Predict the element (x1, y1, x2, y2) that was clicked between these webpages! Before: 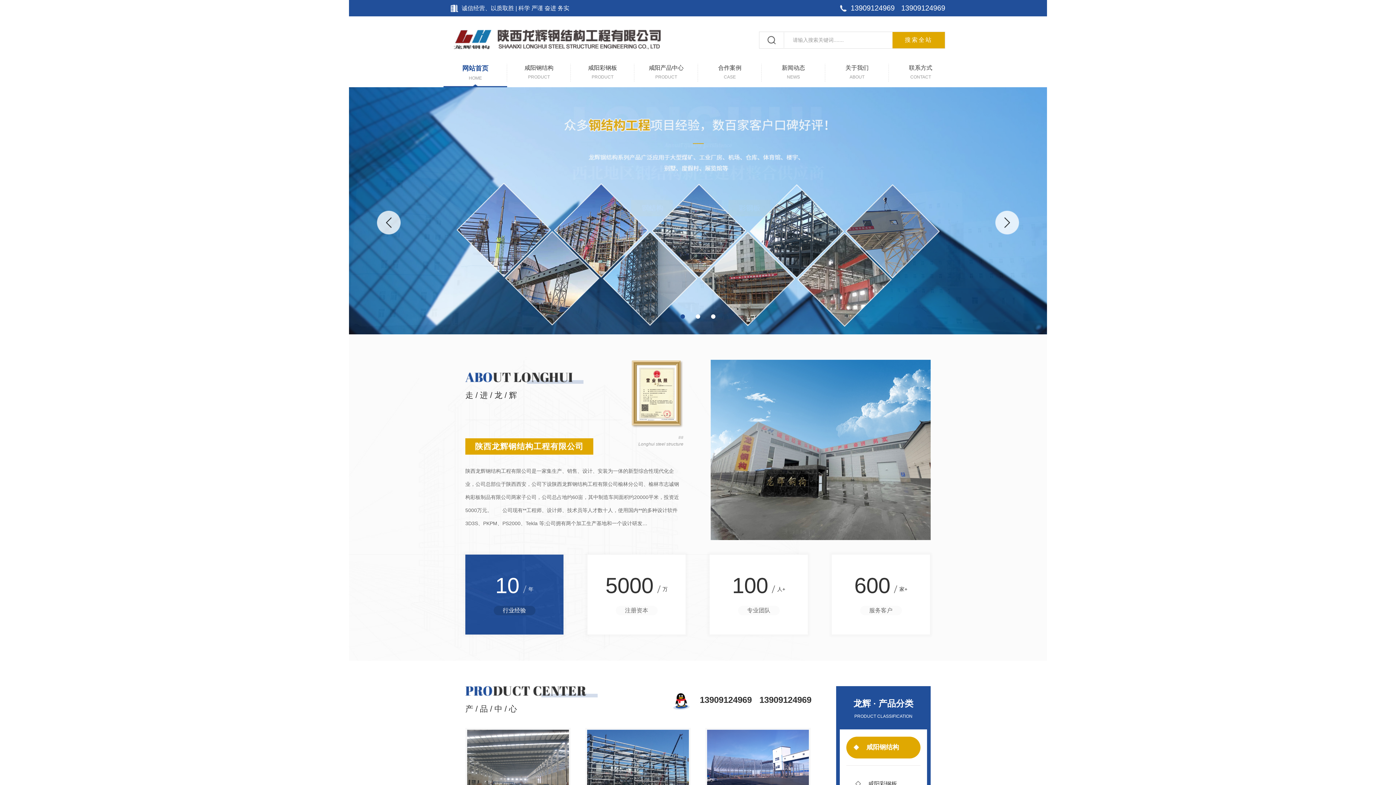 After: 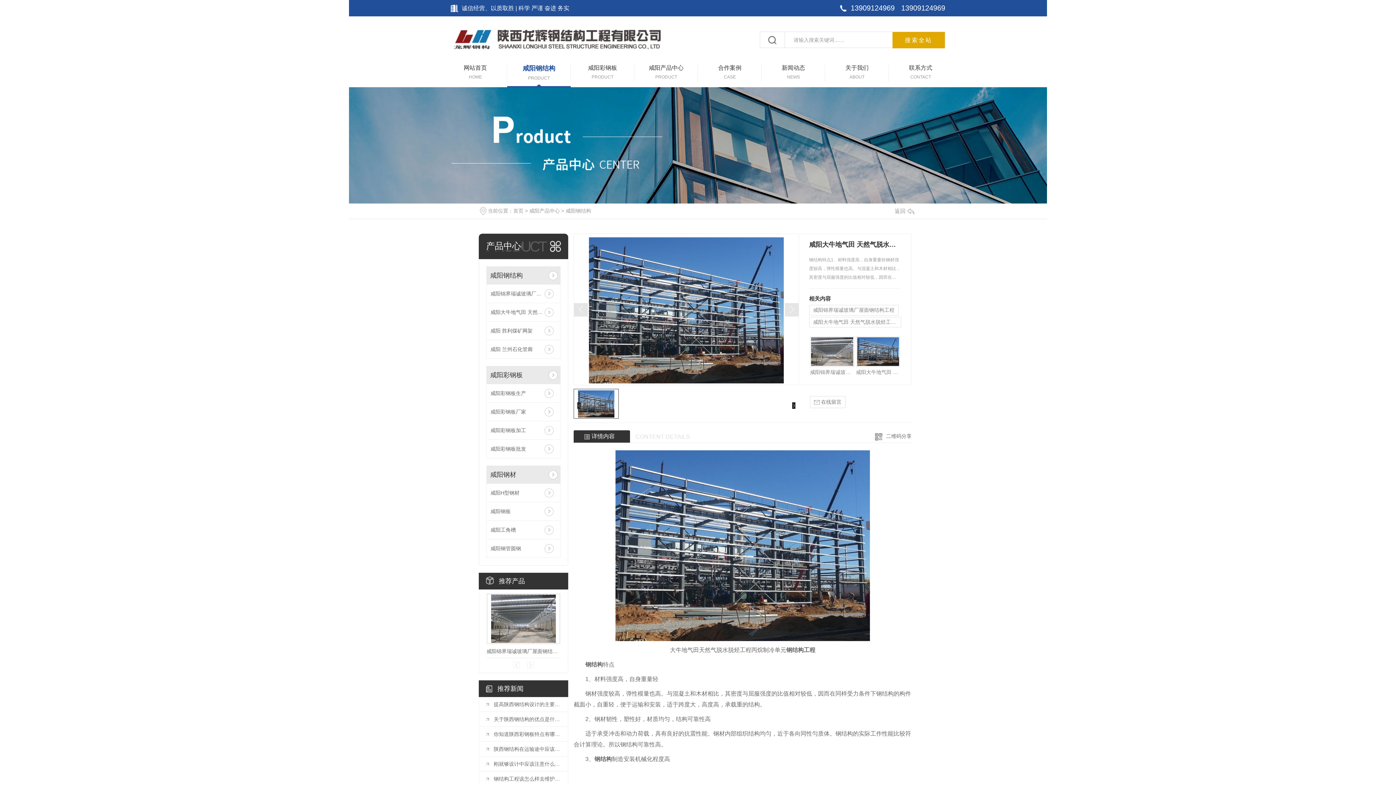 Action: bbox: (587, 730, 689, 806)